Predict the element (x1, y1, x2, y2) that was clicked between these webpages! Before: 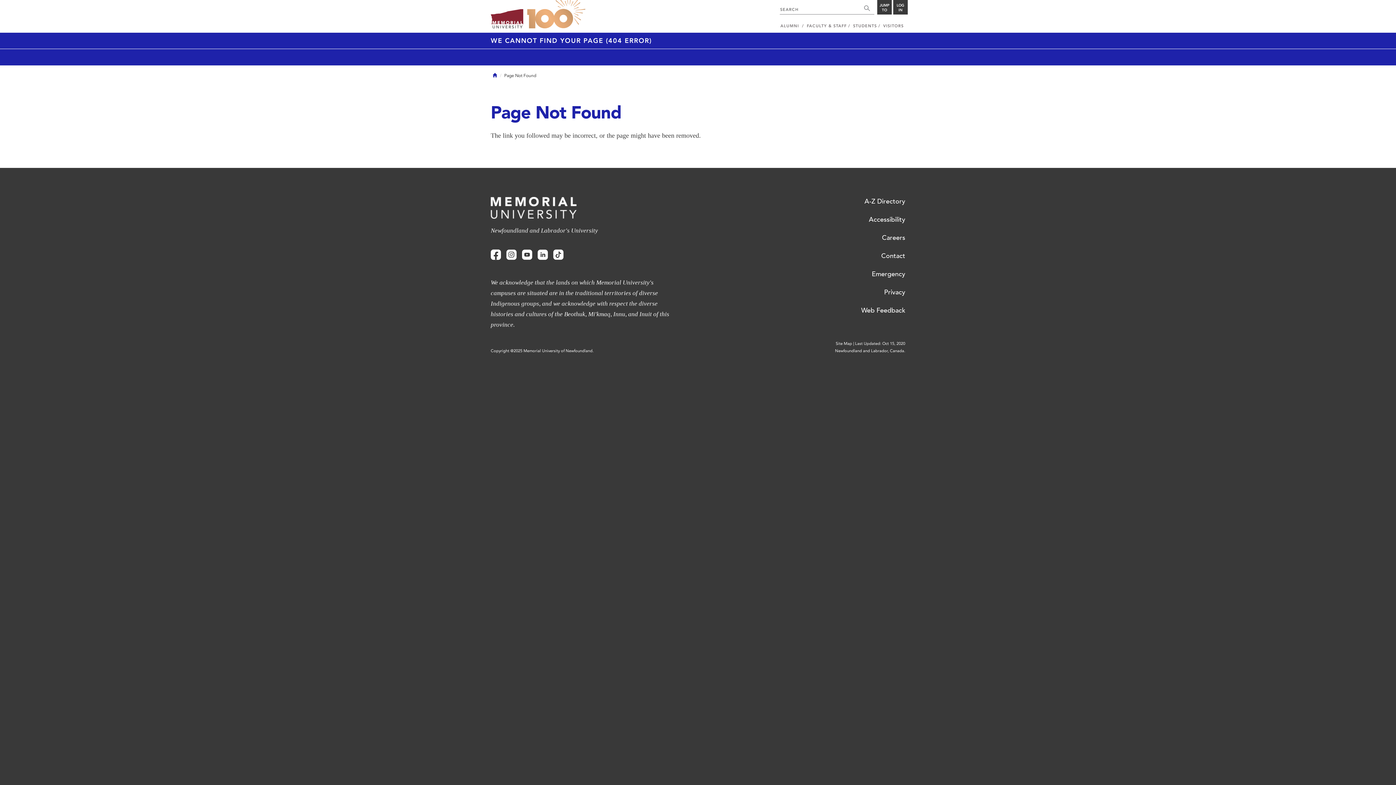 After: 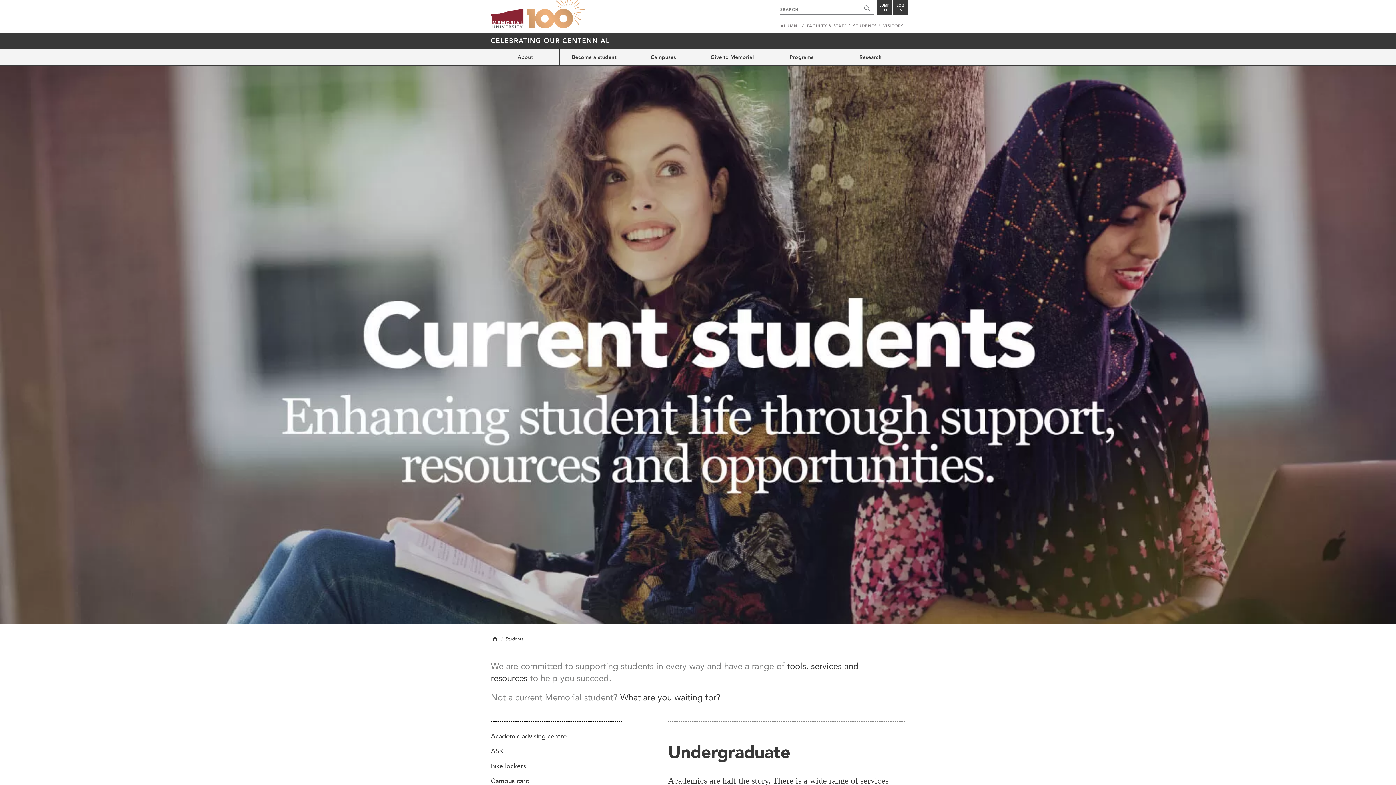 Action: bbox: (853, 22, 877, 32) label: STUDENTS